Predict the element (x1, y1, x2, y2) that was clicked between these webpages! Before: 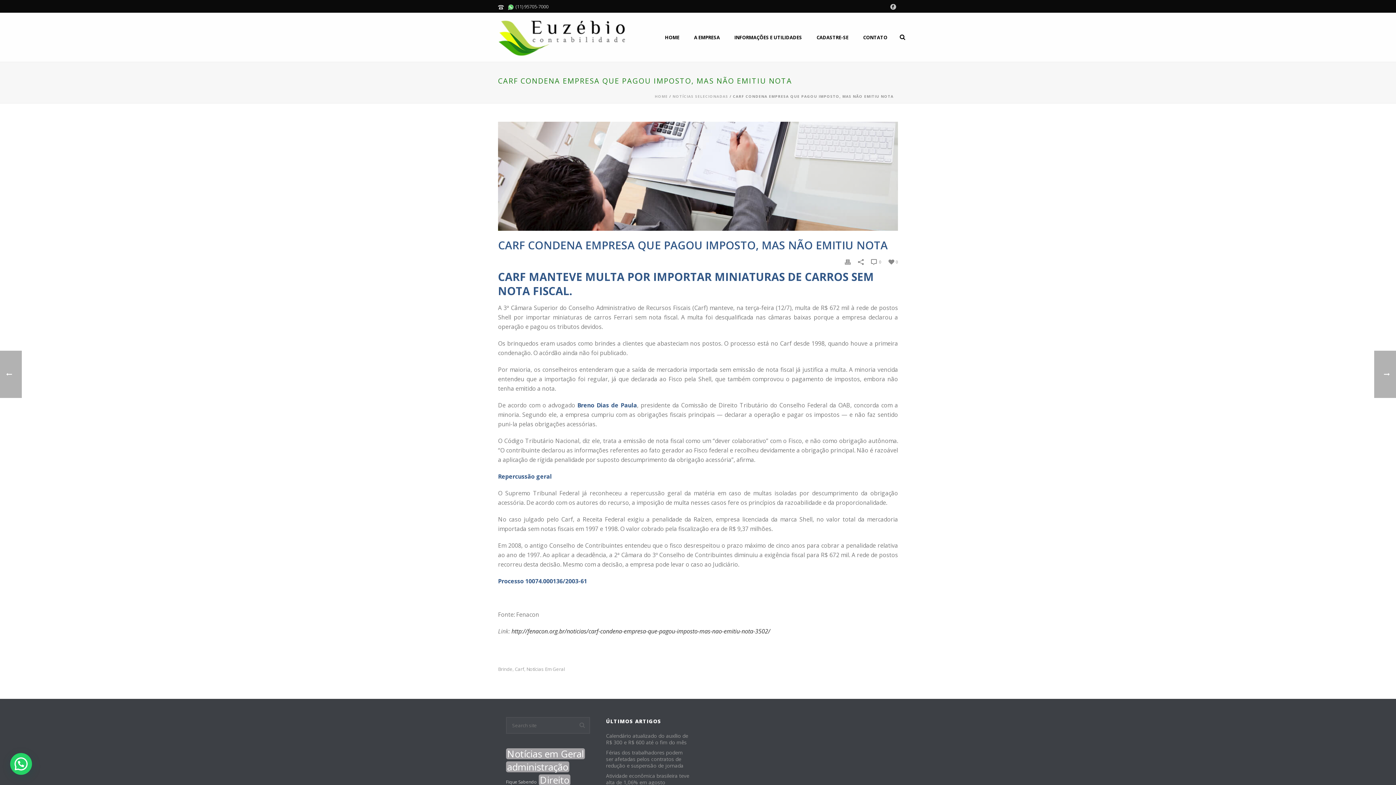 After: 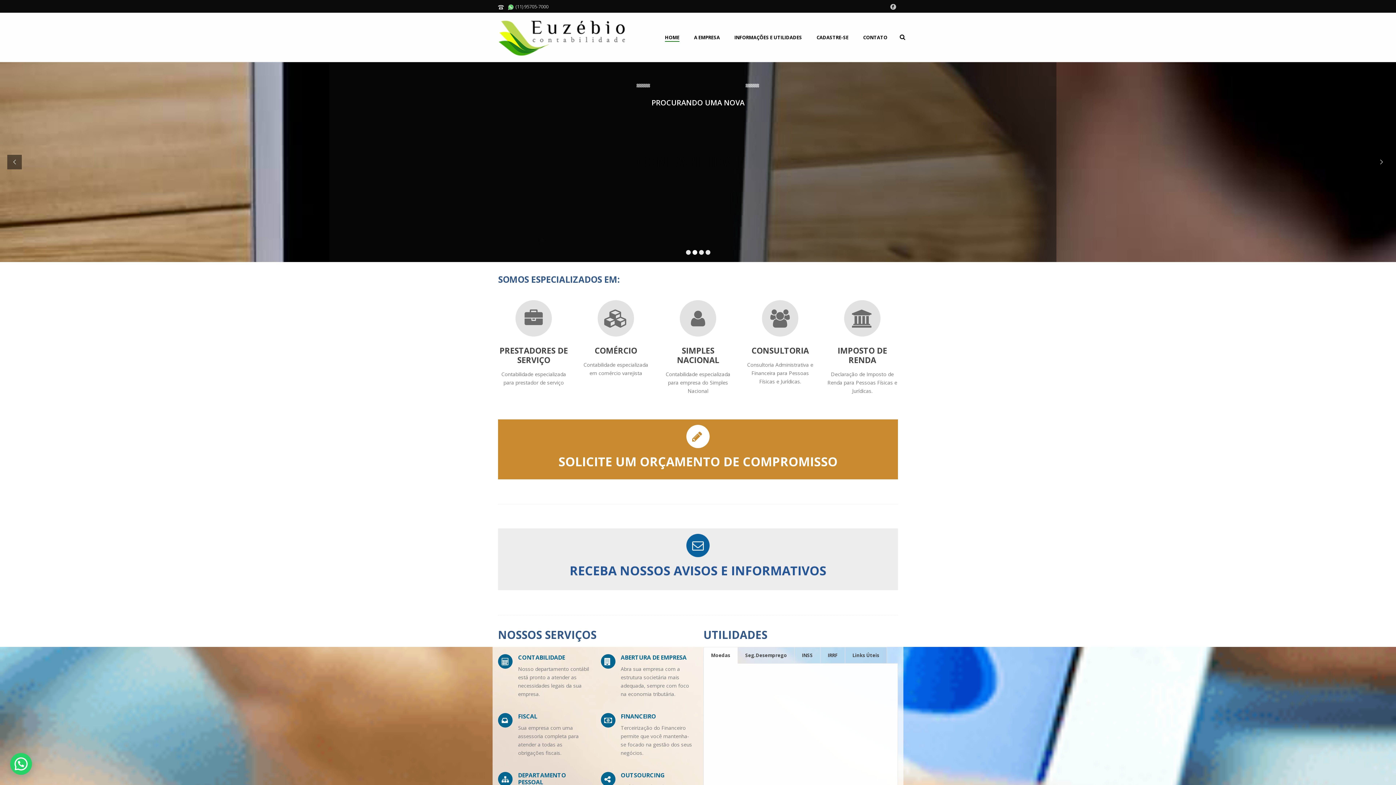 Action: label: HOME bbox: (657, 33, 686, 41)